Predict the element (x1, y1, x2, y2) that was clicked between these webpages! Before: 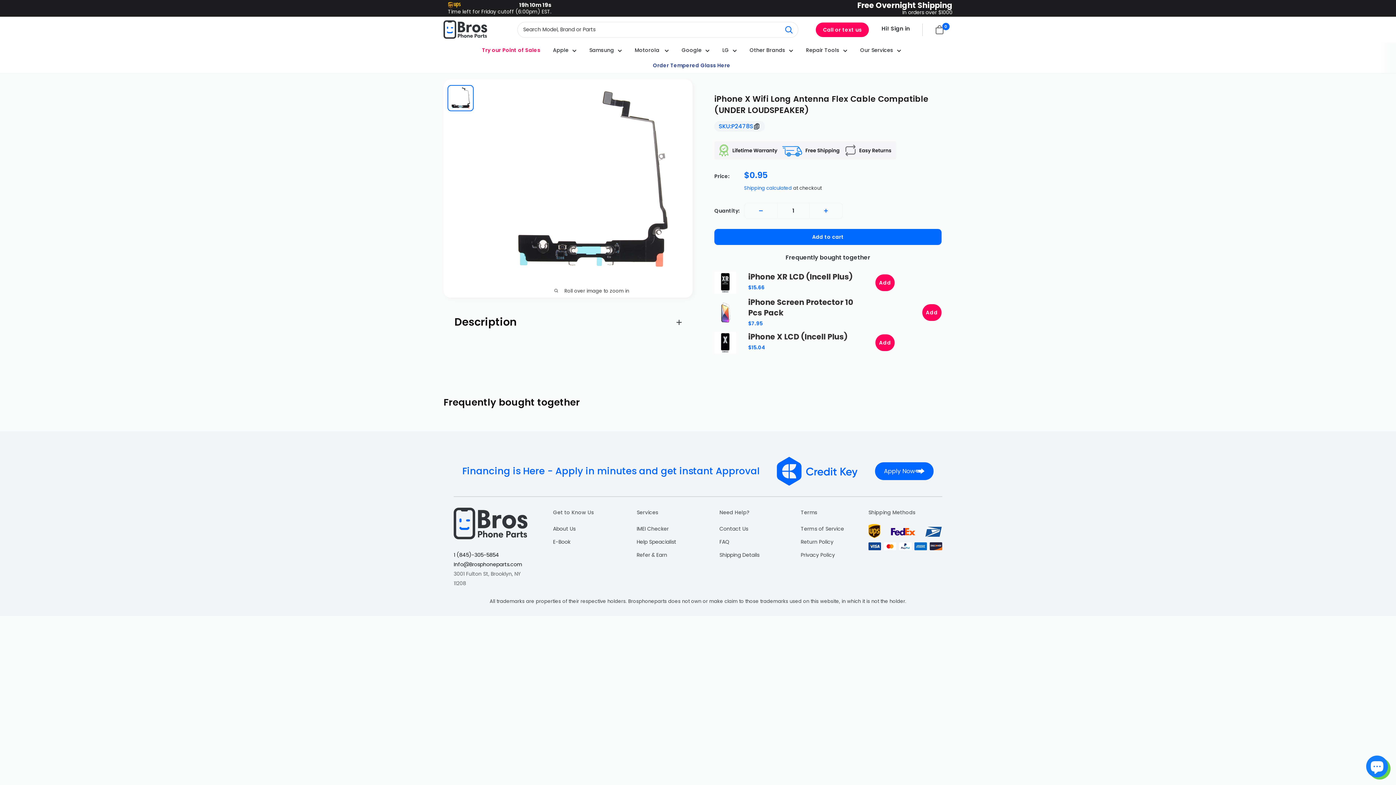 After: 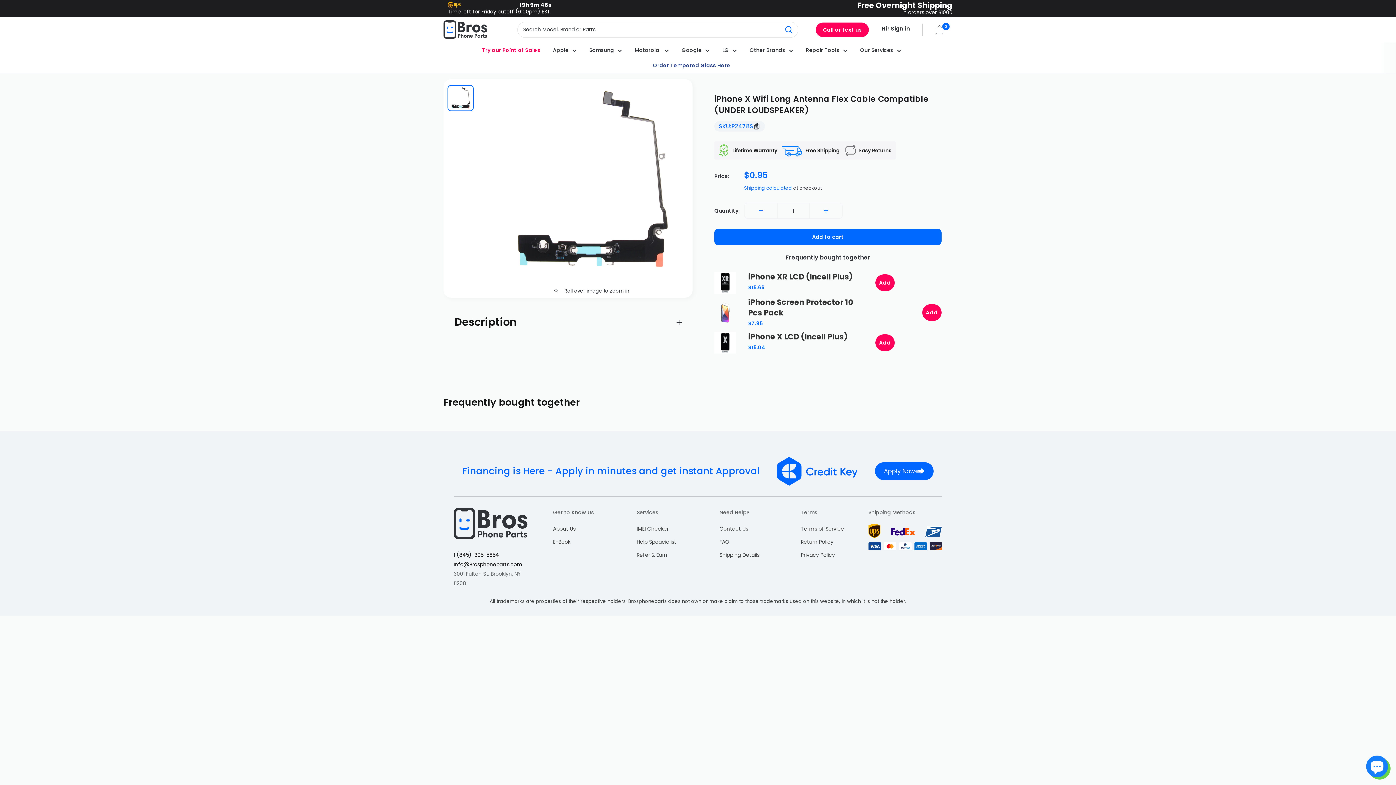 Action: bbox: (753, 121, 760, 131)